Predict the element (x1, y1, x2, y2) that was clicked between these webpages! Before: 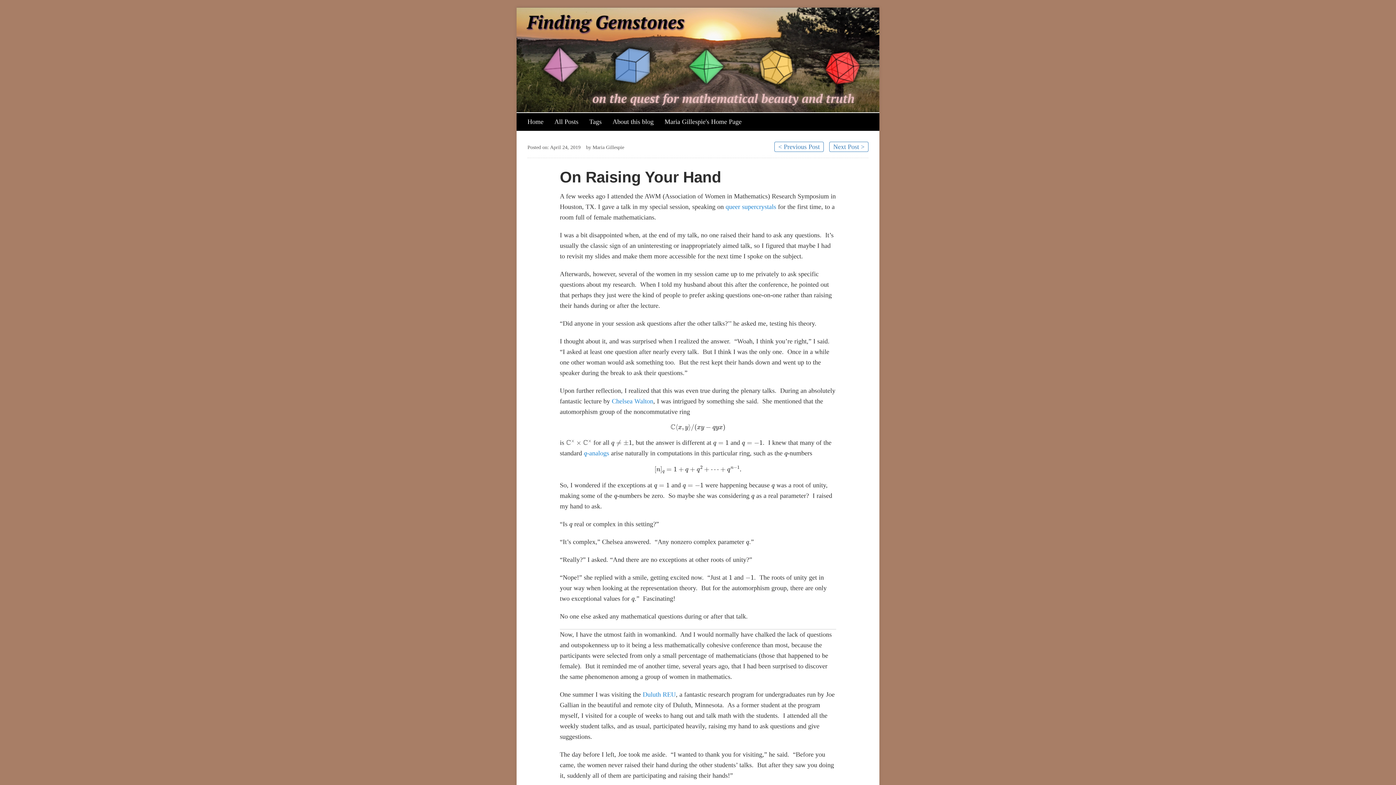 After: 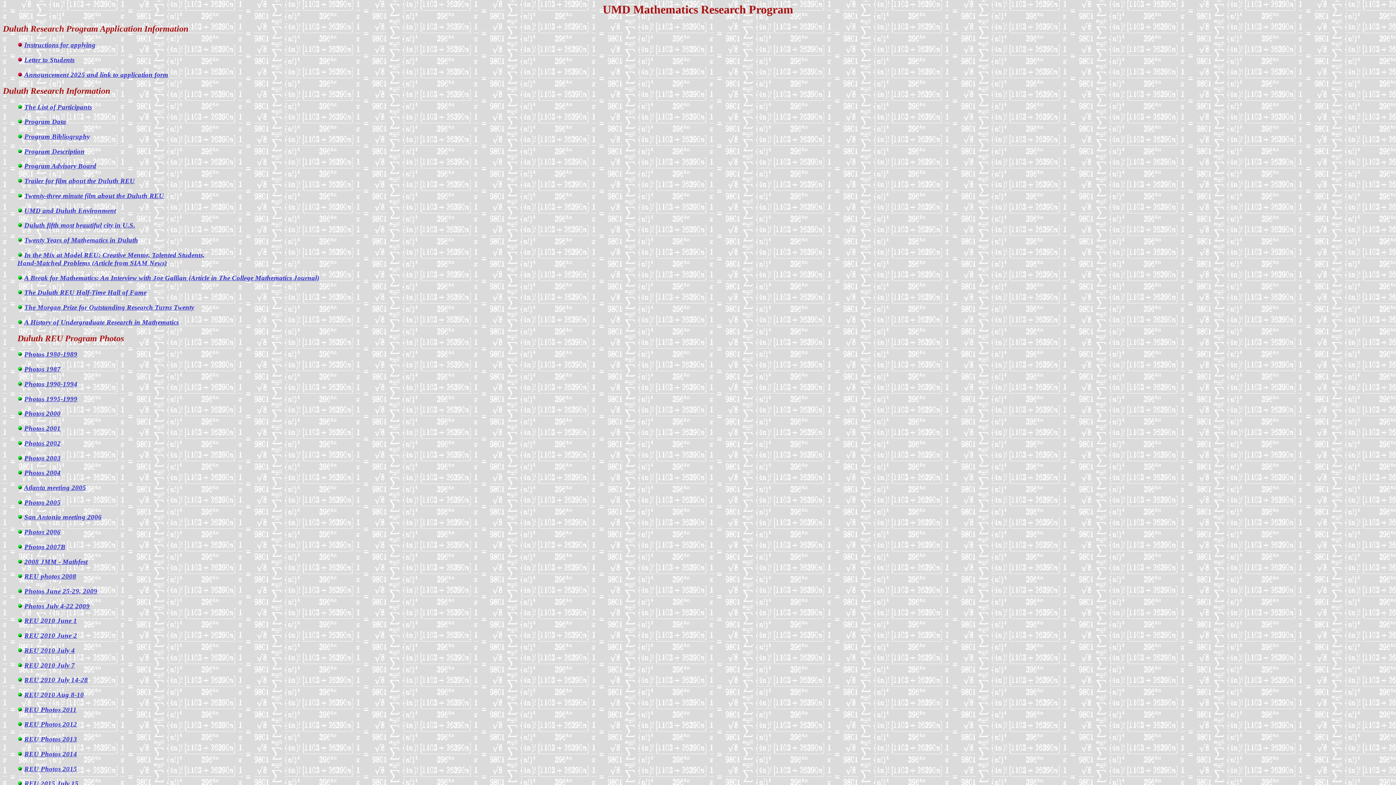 Action: label: Duluth REU bbox: (642, 691, 676, 698)